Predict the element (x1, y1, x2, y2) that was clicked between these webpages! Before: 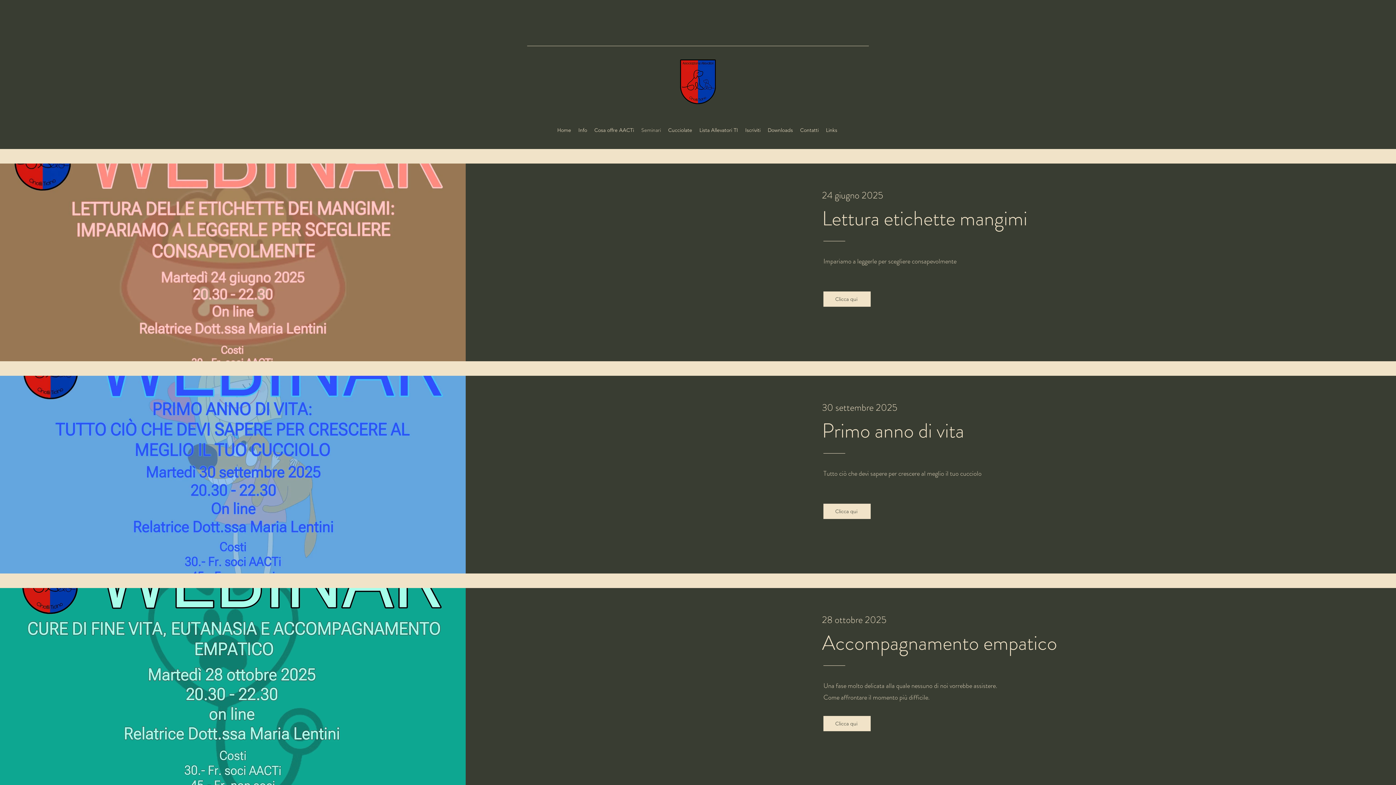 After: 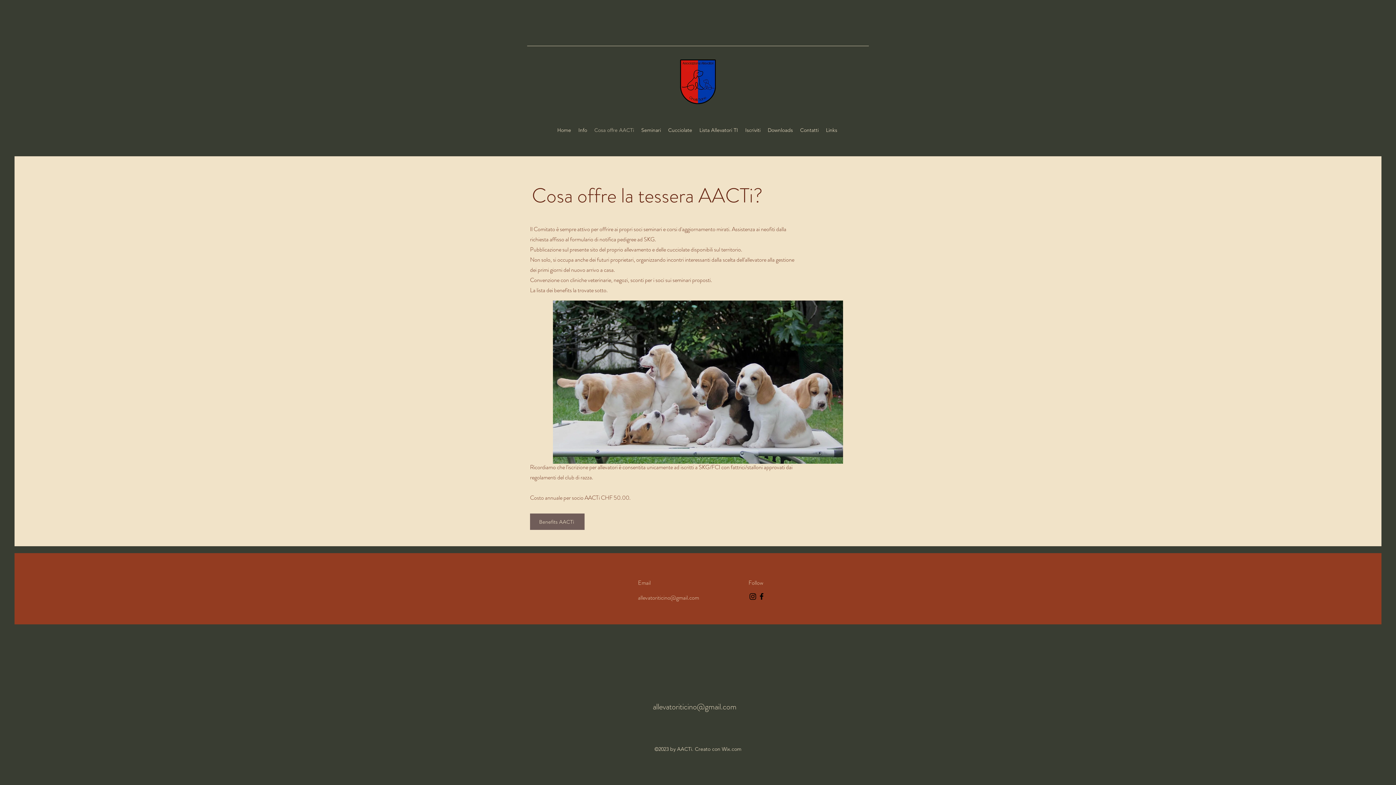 Action: bbox: (590, 124, 637, 135) label: Cosa offre AACTi